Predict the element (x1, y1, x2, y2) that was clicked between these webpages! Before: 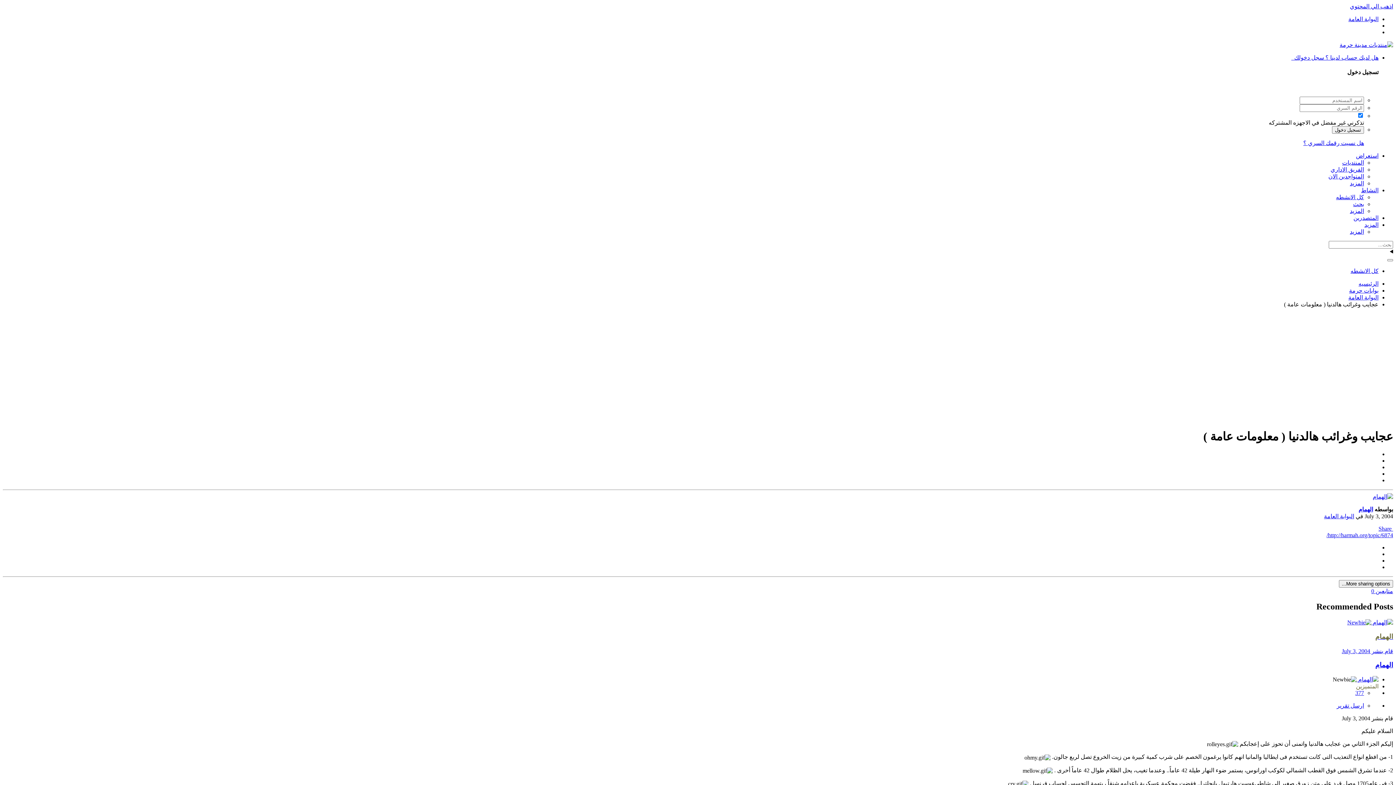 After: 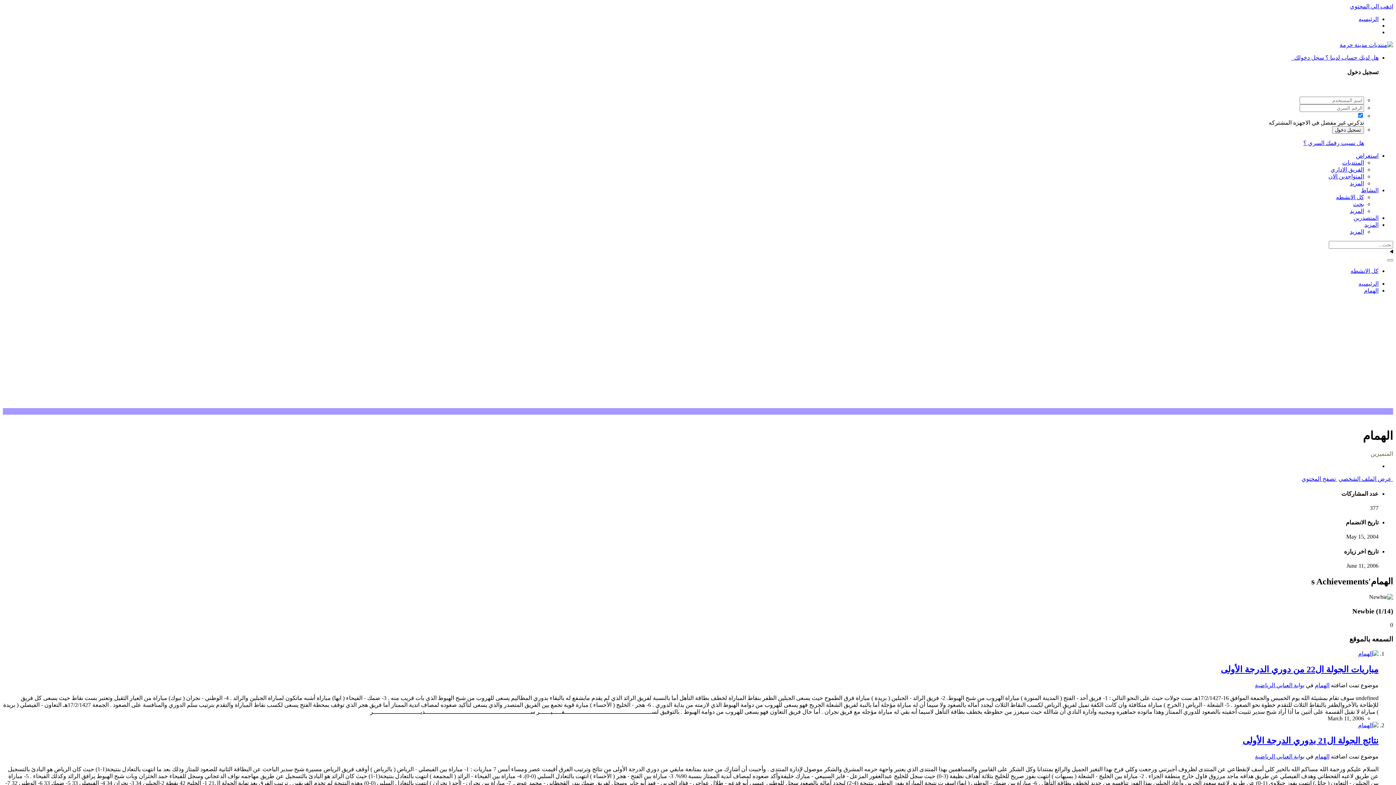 Action: bbox: (1371, 619, 1393, 625) label:  